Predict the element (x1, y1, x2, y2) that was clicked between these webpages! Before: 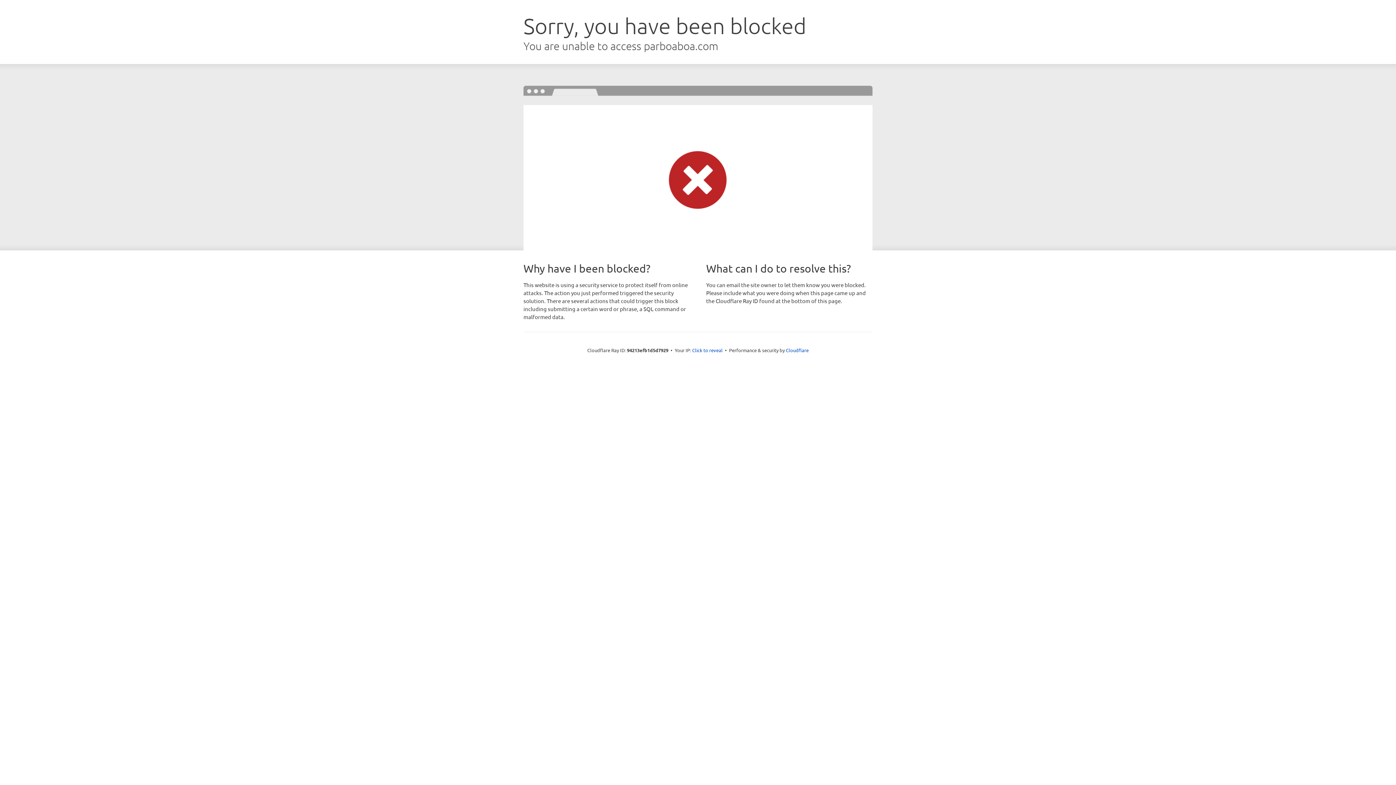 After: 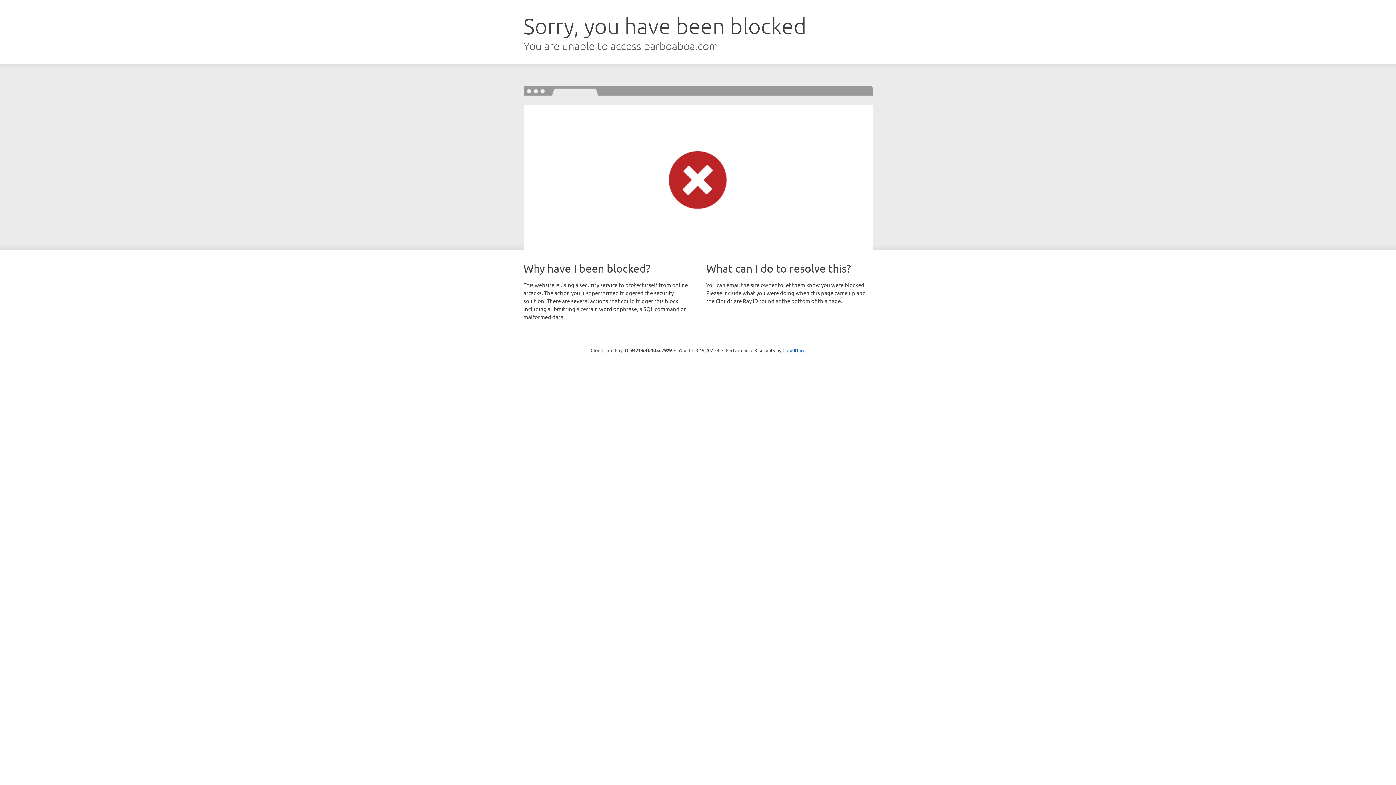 Action: label: Click to reveal bbox: (692, 346, 722, 353)